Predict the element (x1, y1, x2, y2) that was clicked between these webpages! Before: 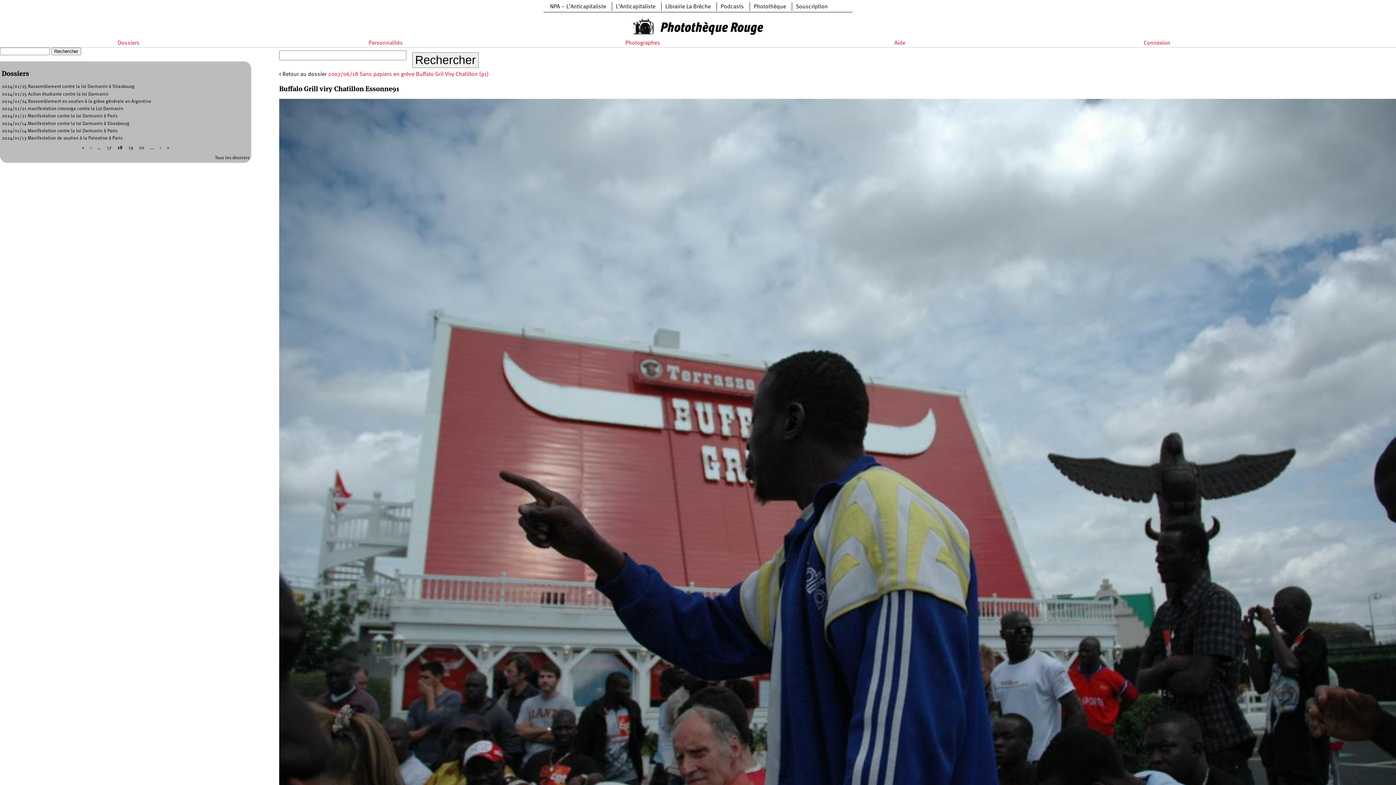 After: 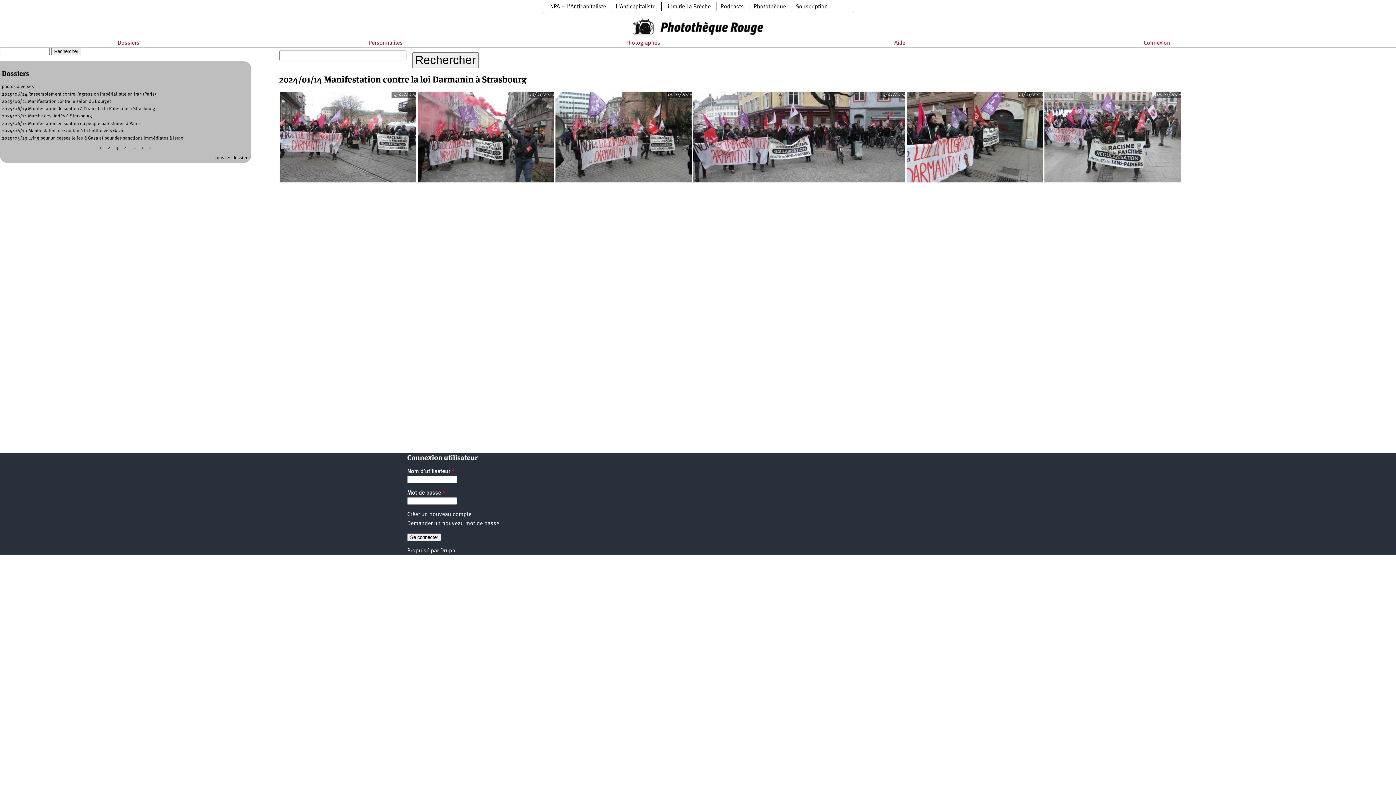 Action: label: 2024/01/14 Manifestation contre la loi Darmanin à Strasbourg bbox: (1, 121, 129, 126)